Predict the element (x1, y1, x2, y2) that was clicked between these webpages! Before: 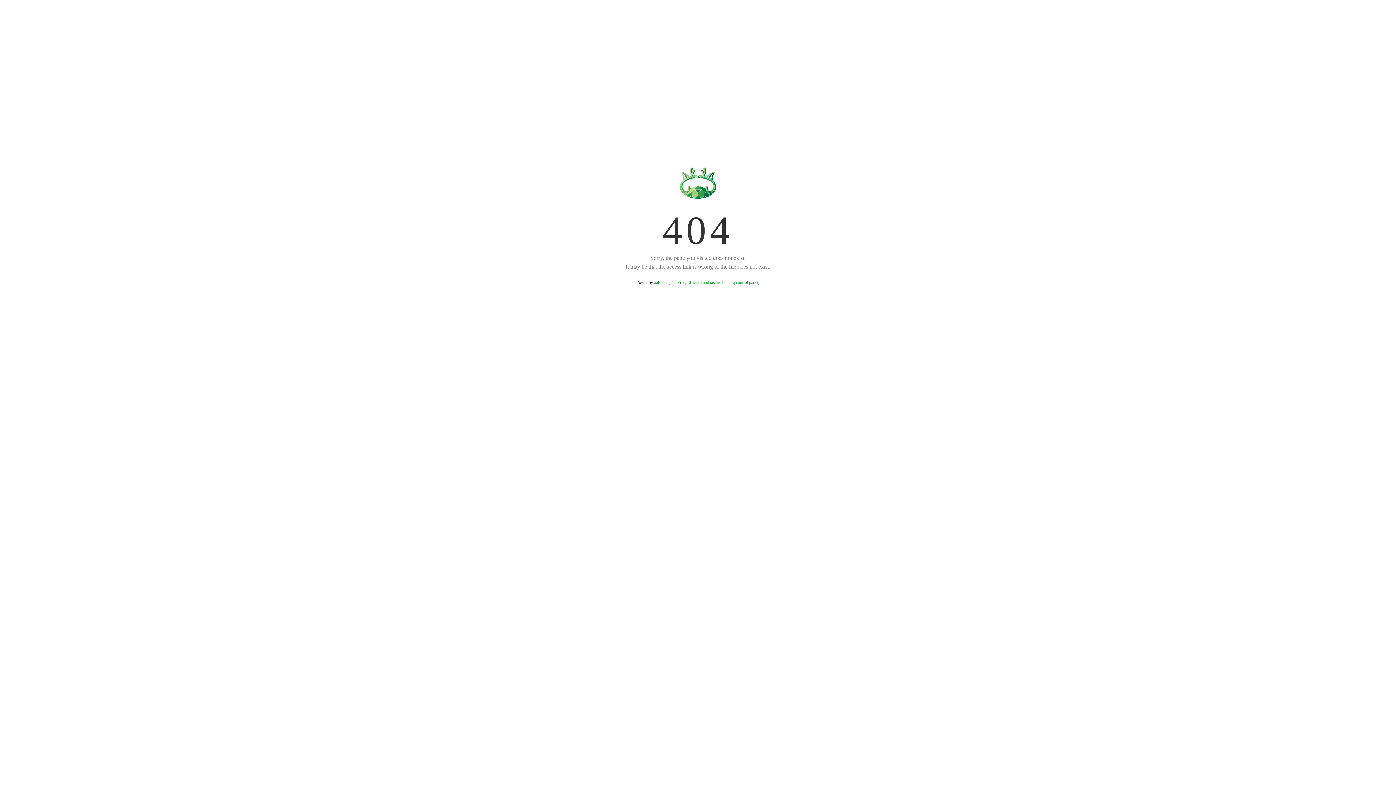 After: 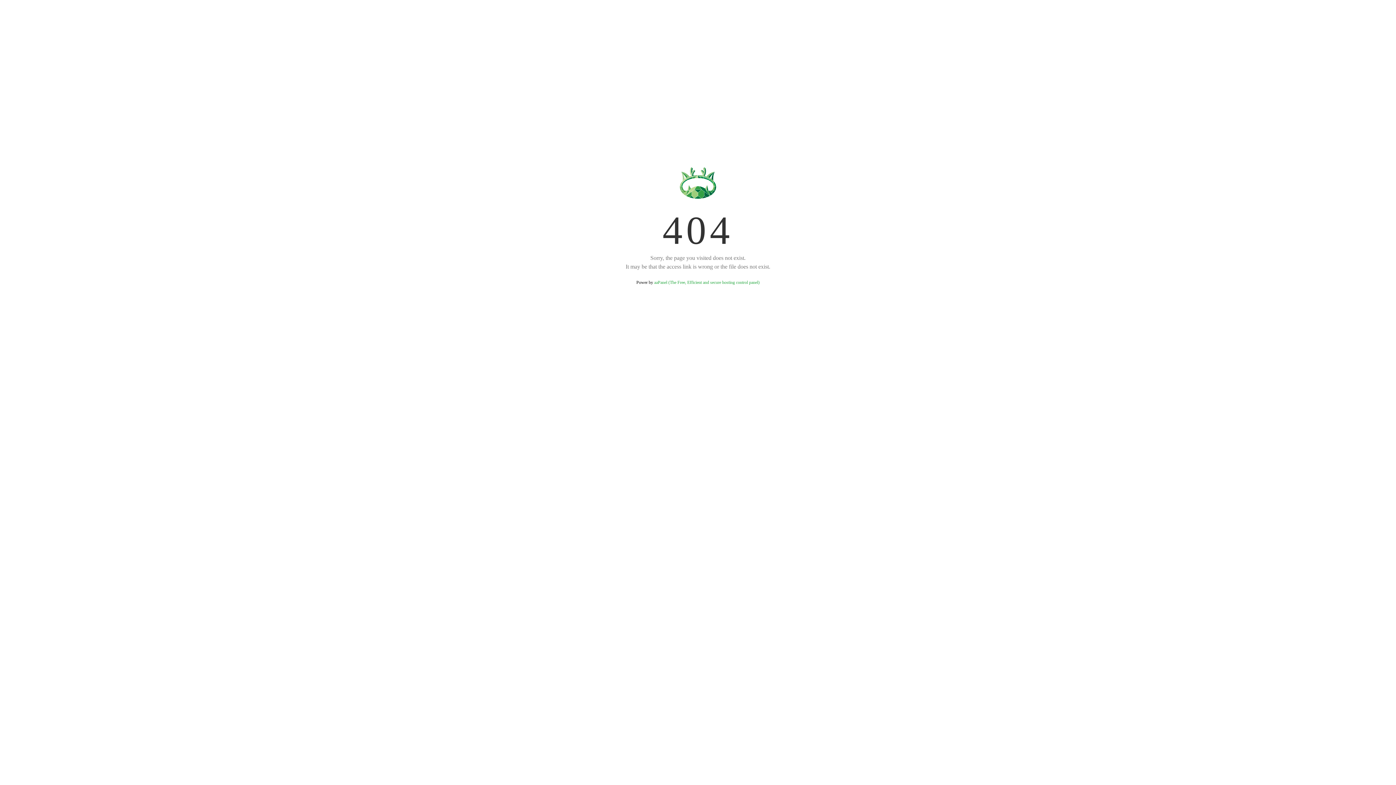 Action: bbox: (654, 280, 759, 285) label: aaPanel (The Free, Efficient and secure hosting control panel)